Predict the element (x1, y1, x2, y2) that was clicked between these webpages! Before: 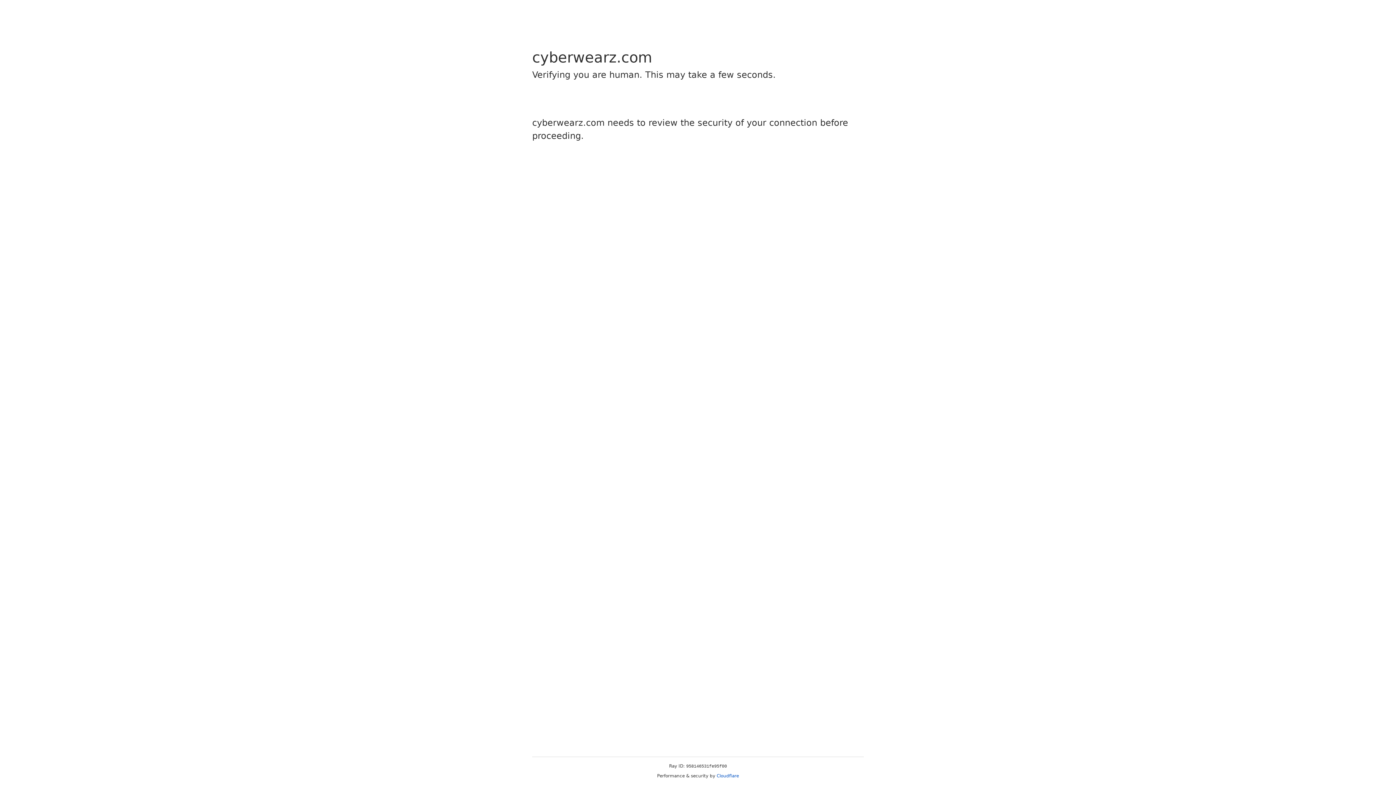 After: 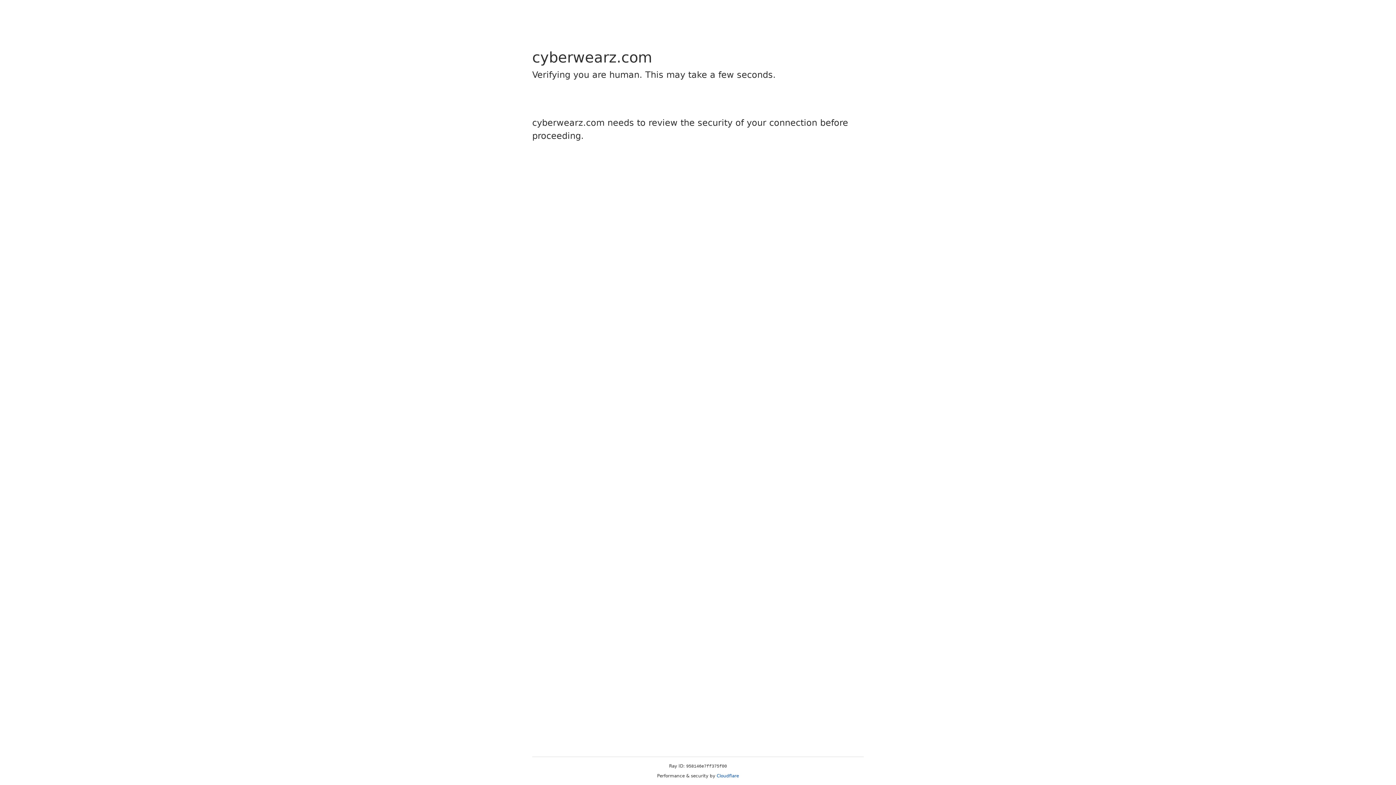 Action: label: Cloudflare bbox: (716, 773, 739, 778)